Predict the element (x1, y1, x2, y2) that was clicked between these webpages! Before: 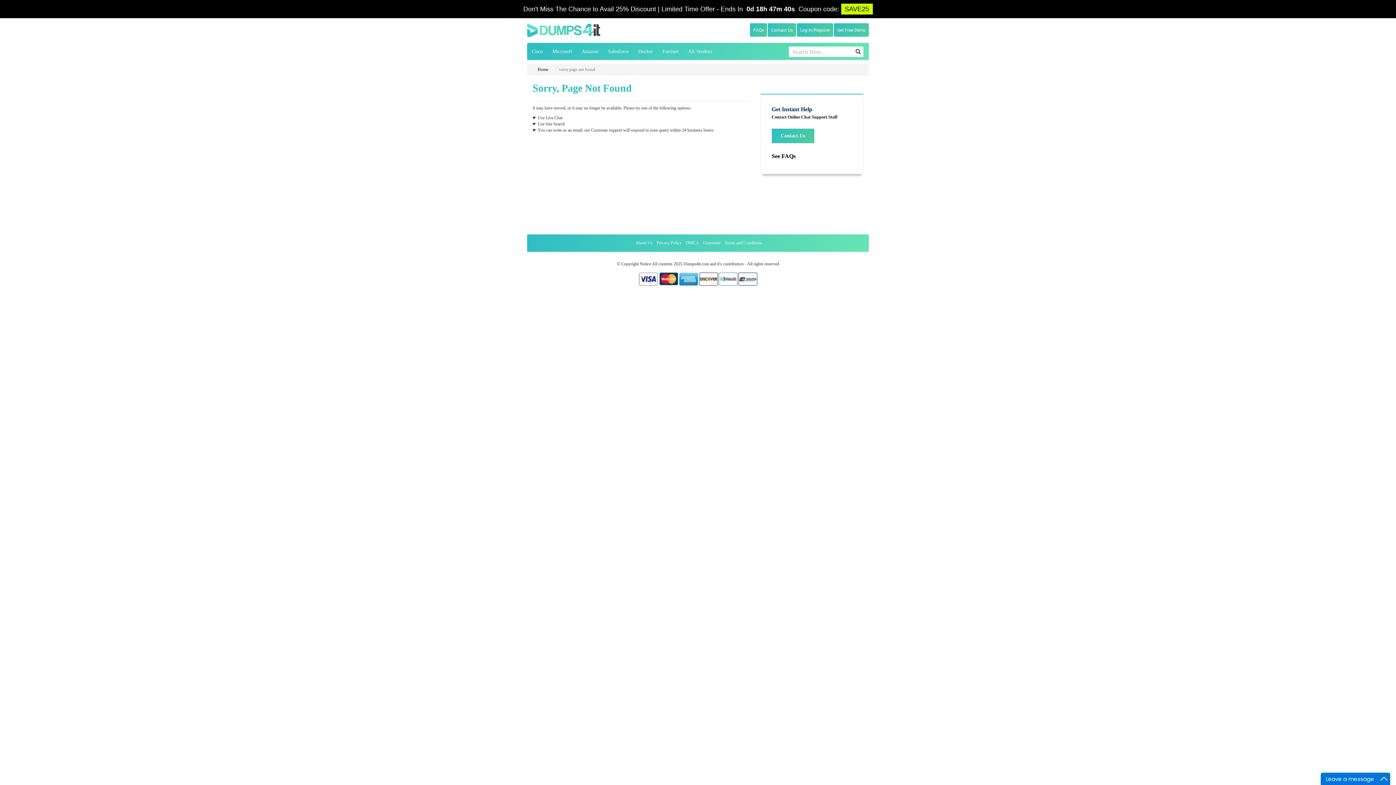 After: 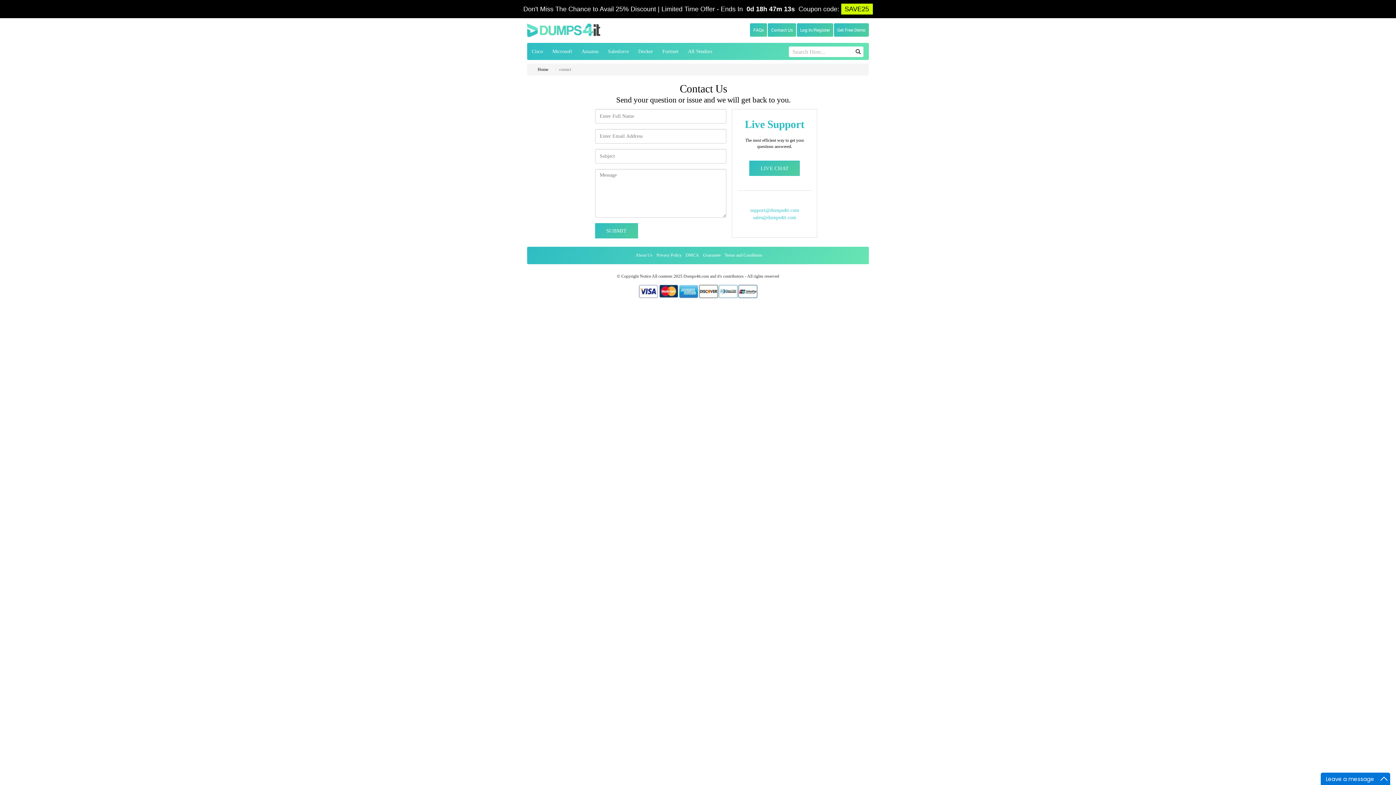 Action: bbox: (769, 23, 795, 36) label: Contact Us